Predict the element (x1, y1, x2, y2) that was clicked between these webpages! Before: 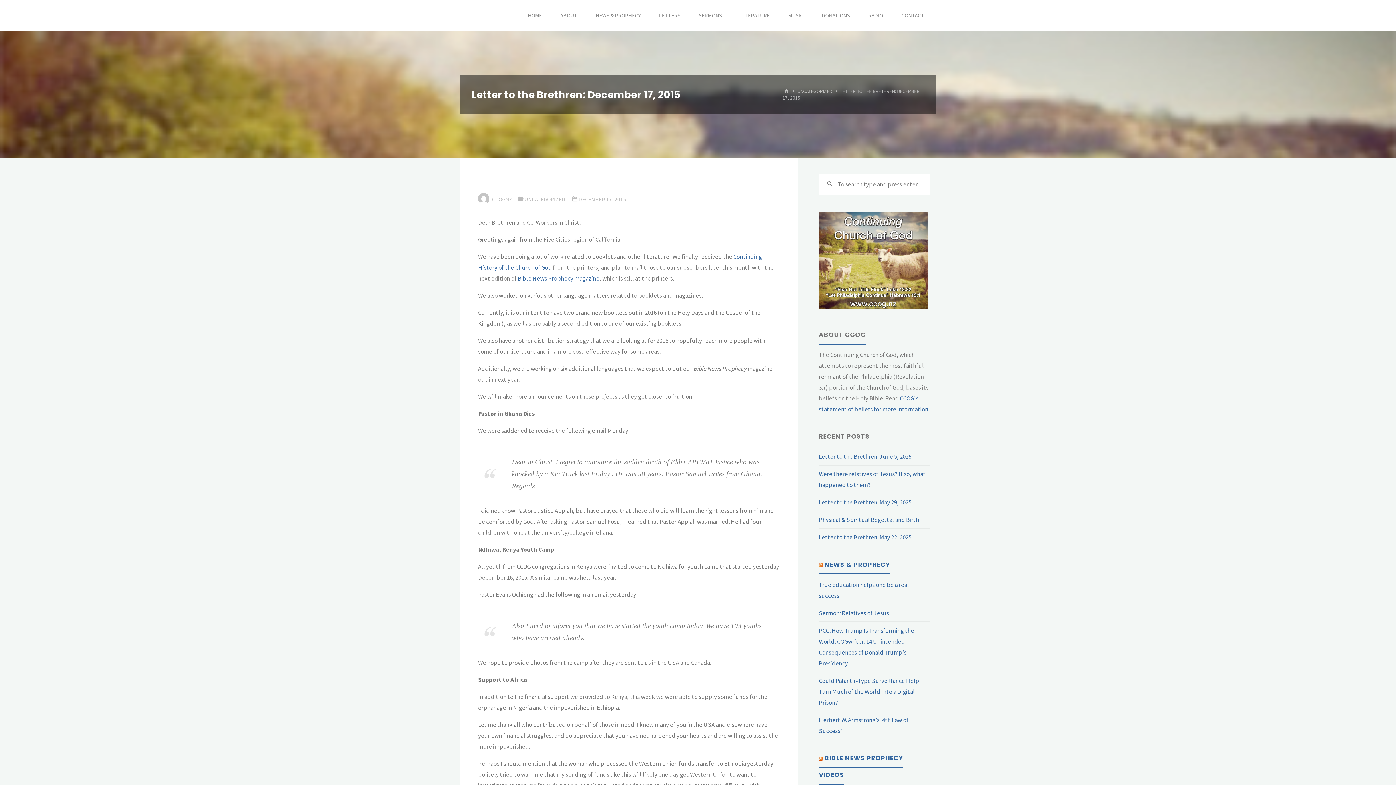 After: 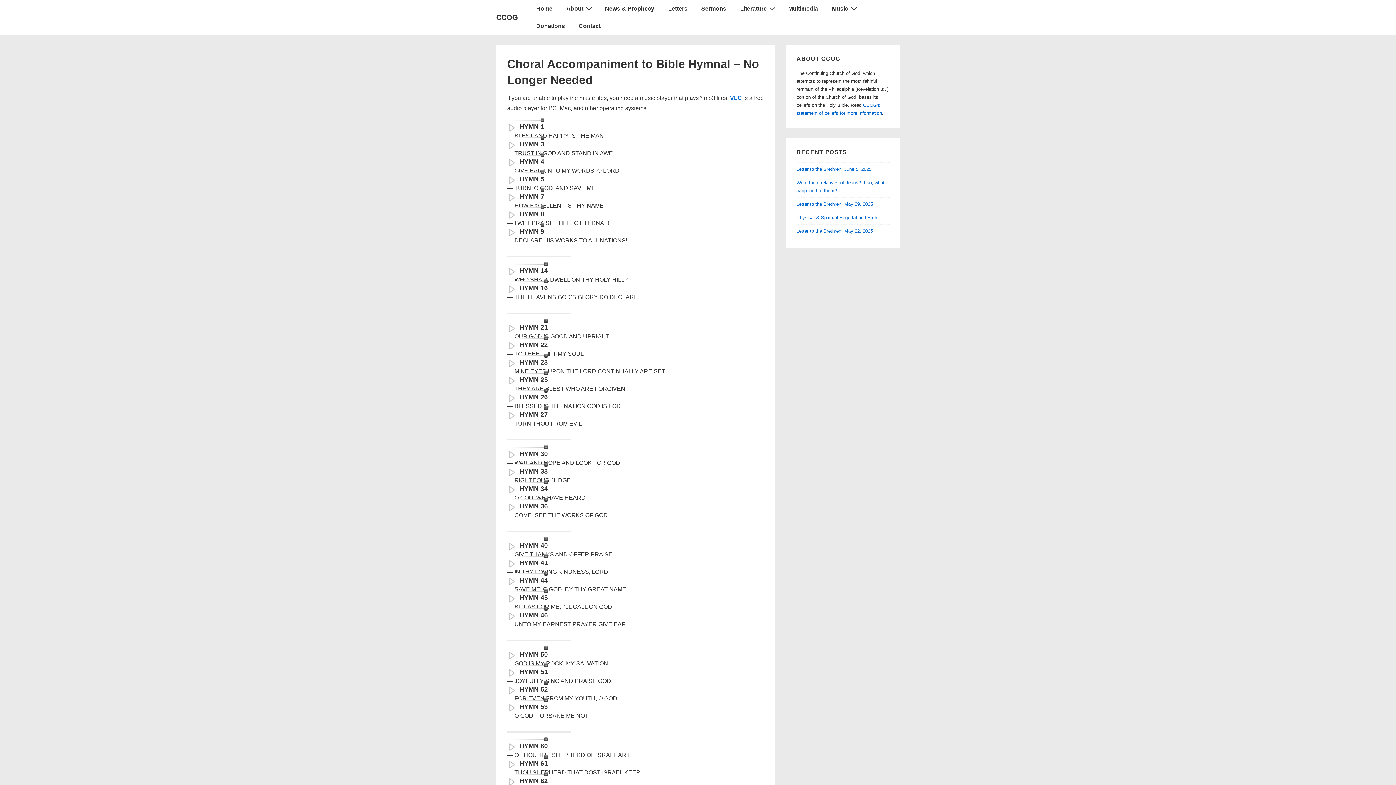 Action: label: MUSIC bbox: (787, 0, 804, 30)